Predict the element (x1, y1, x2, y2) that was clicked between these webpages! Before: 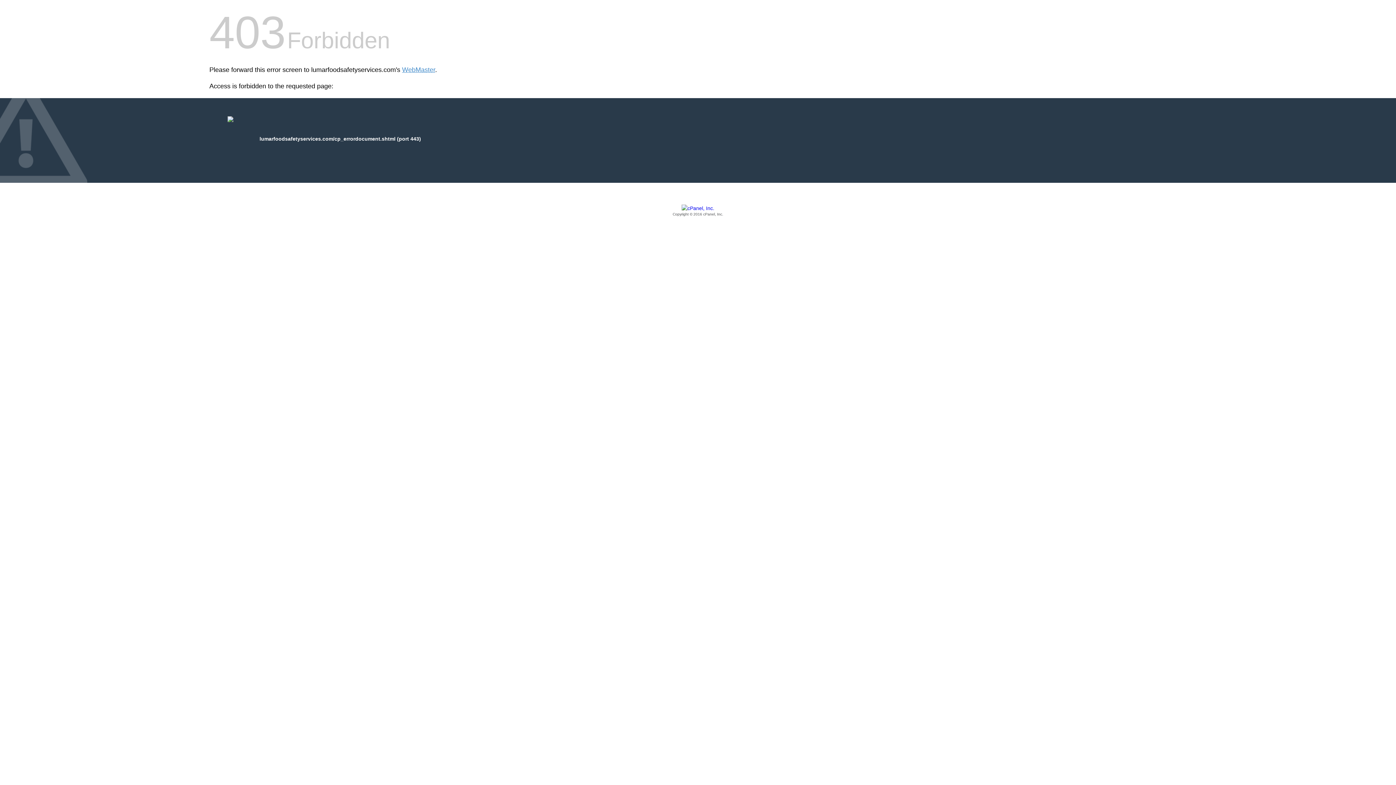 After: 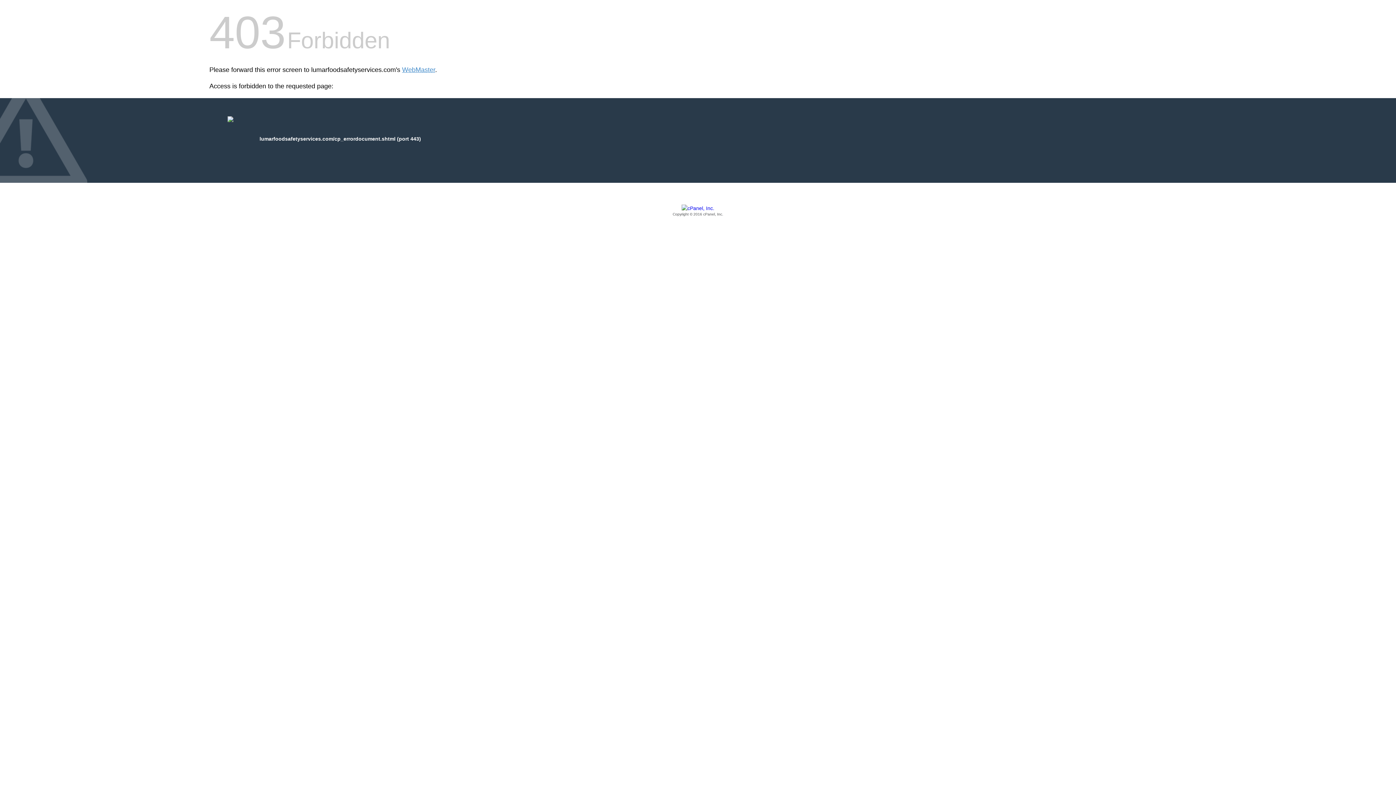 Action: bbox: (209, 205, 1186, 217) label: Copyright © 2016 cPanel, Inc.